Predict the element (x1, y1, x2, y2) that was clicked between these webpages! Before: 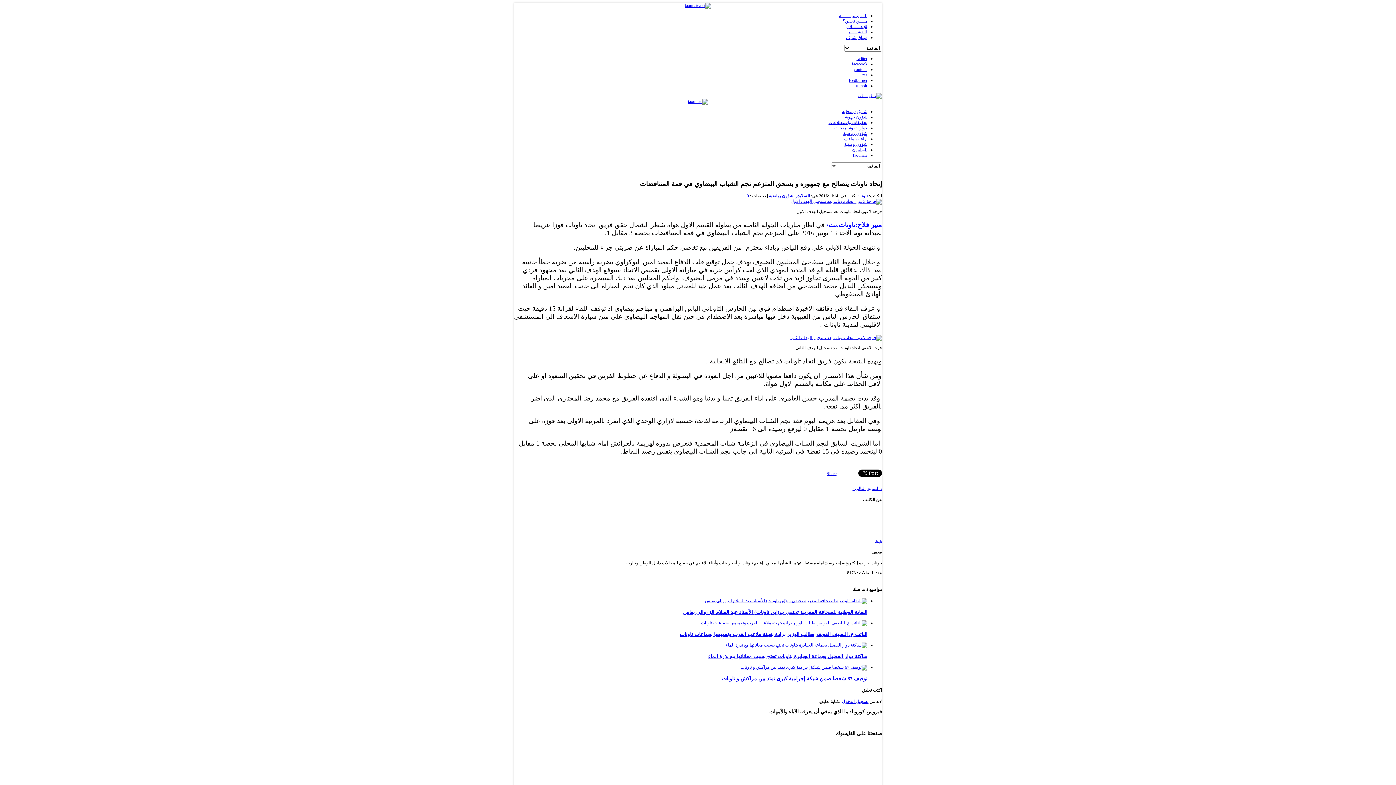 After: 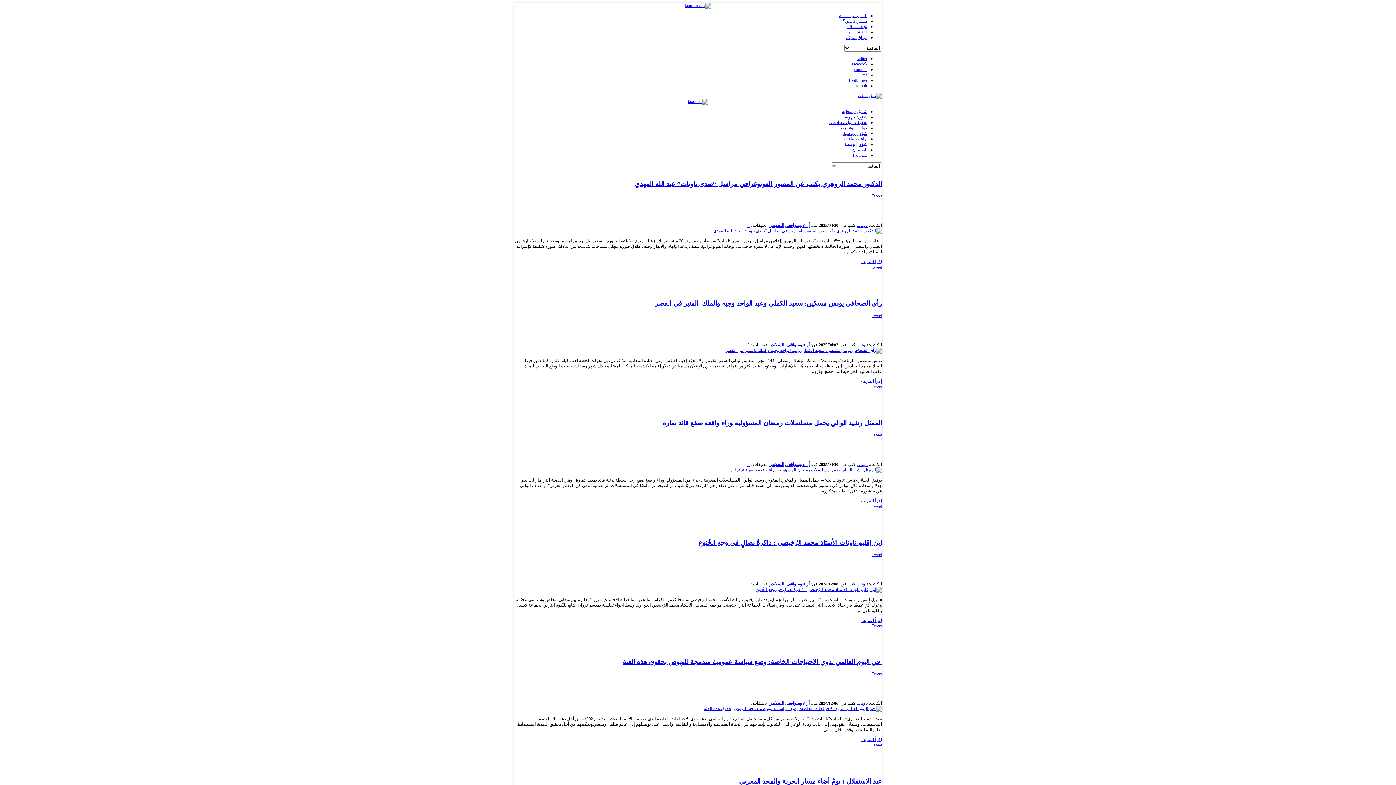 Action: bbox: (844, 136, 867, 141) label: أراء ومـواقف